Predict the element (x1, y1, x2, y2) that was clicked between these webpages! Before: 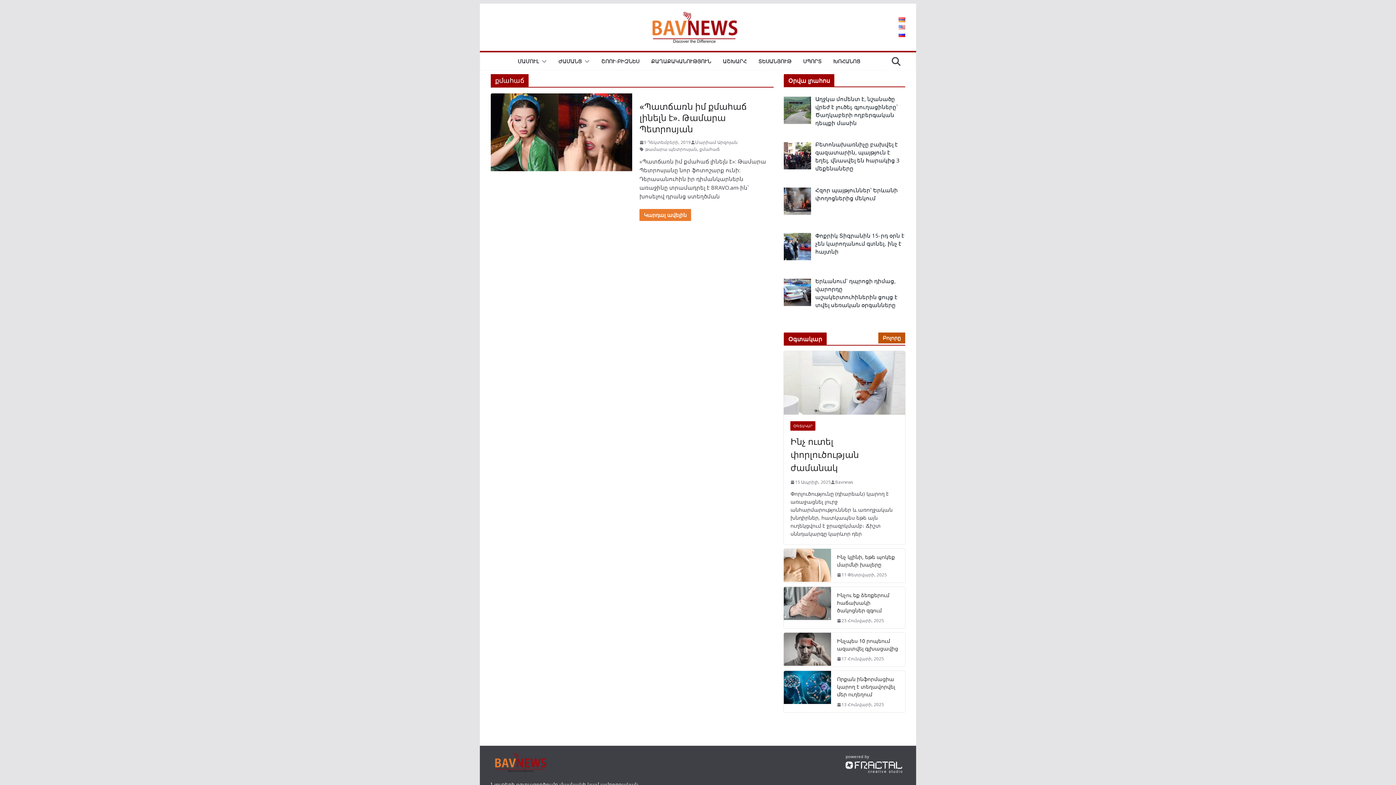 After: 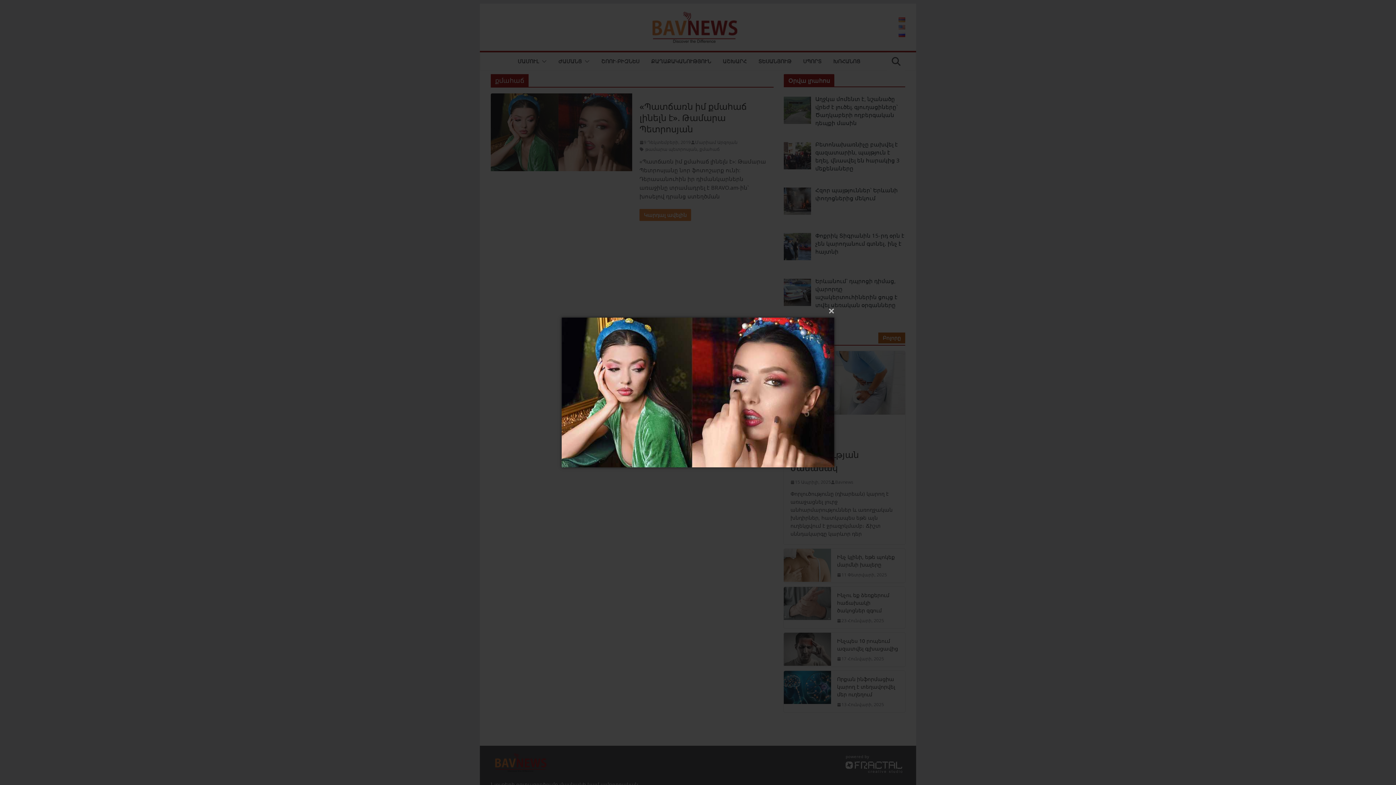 Action: bbox: (490, 93, 632, 171)